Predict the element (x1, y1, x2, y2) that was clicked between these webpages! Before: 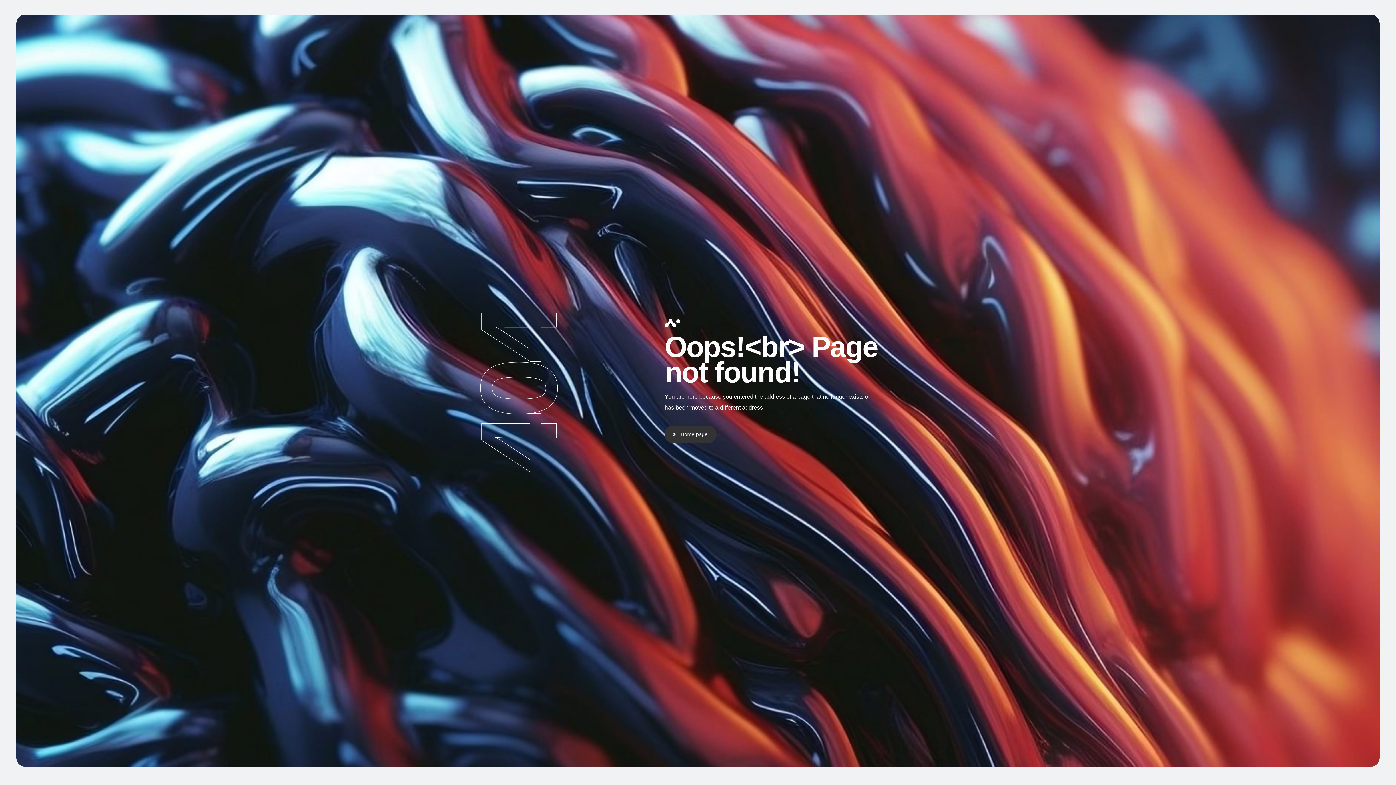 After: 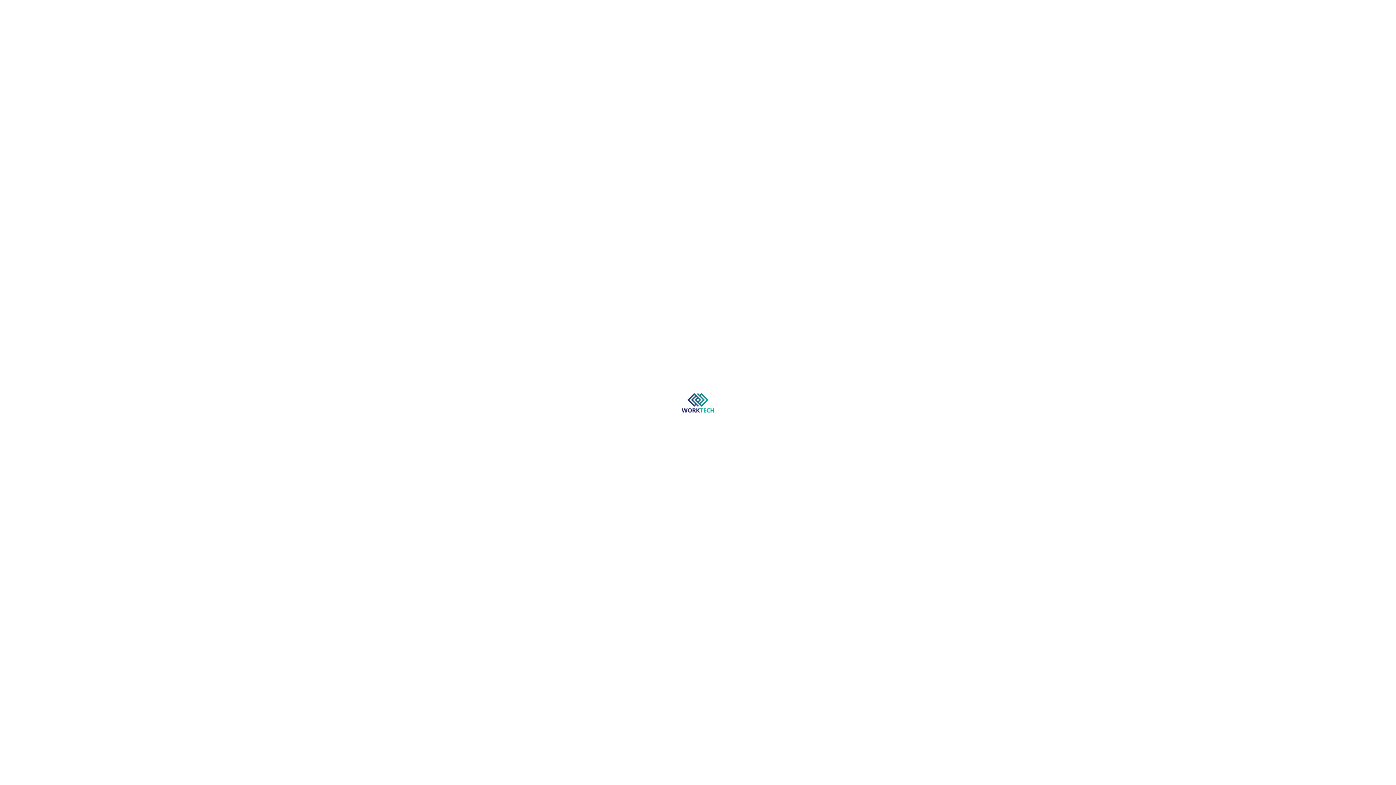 Action: label: Home page bbox: (664, 425, 716, 443)